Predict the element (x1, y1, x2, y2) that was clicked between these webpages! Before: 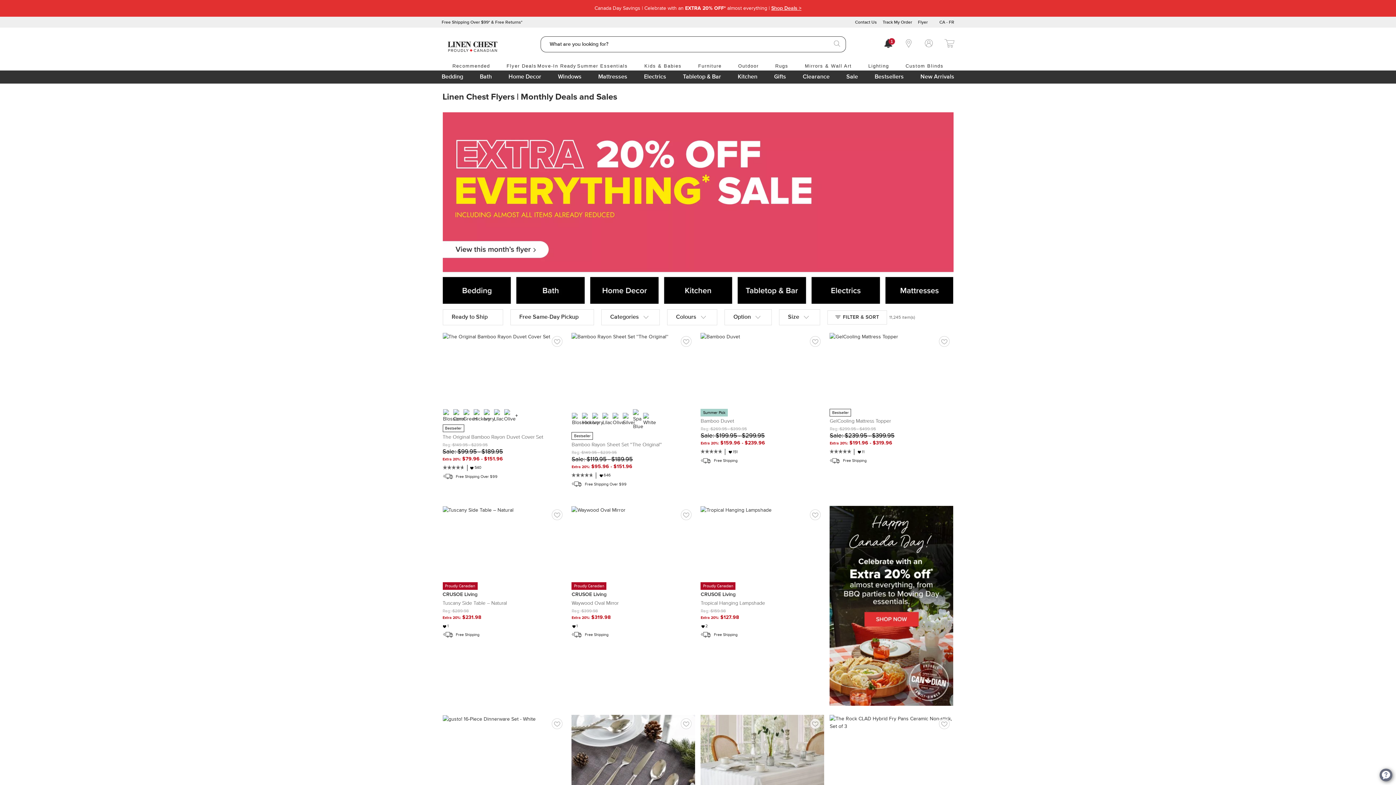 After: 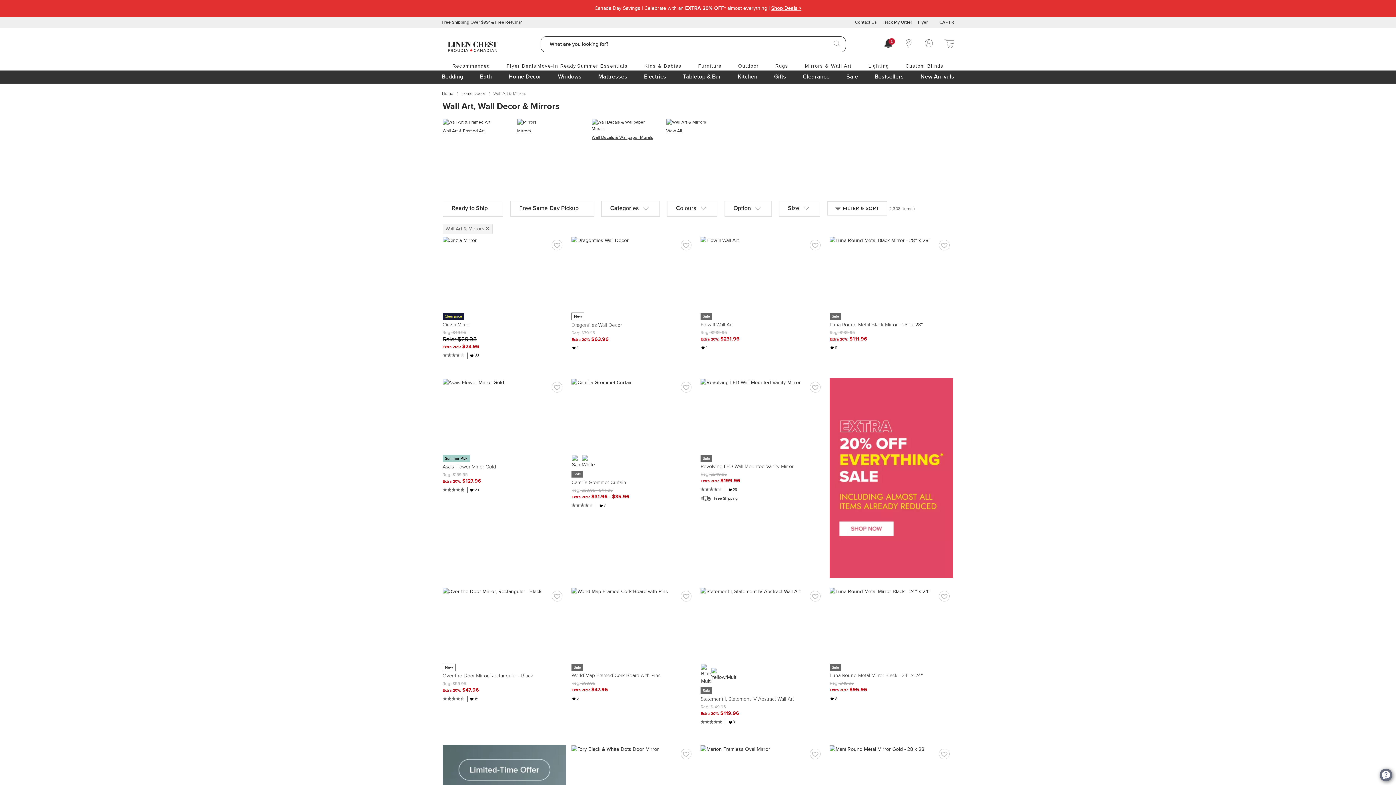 Action: bbox: (805, 59, 852, 72) label: Mirrors & Wall Art